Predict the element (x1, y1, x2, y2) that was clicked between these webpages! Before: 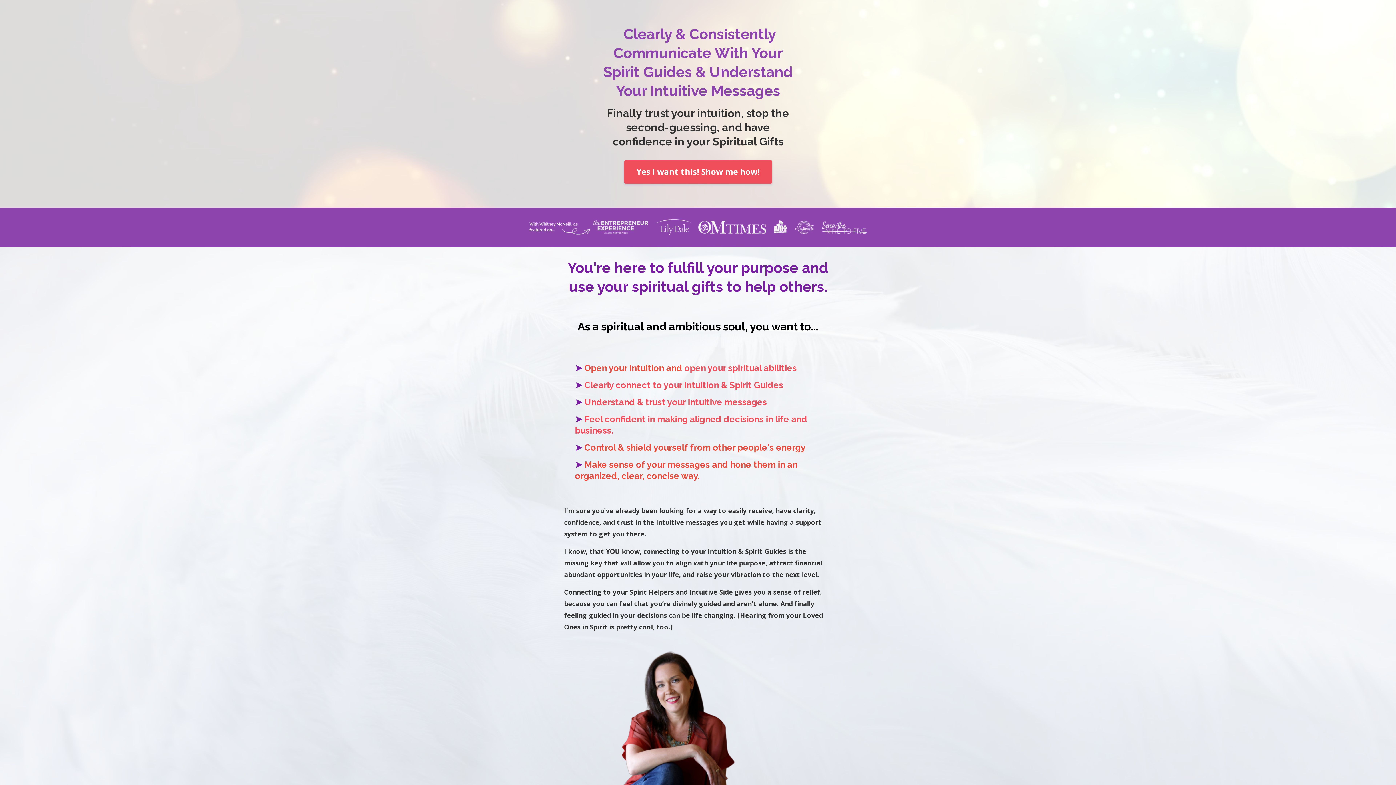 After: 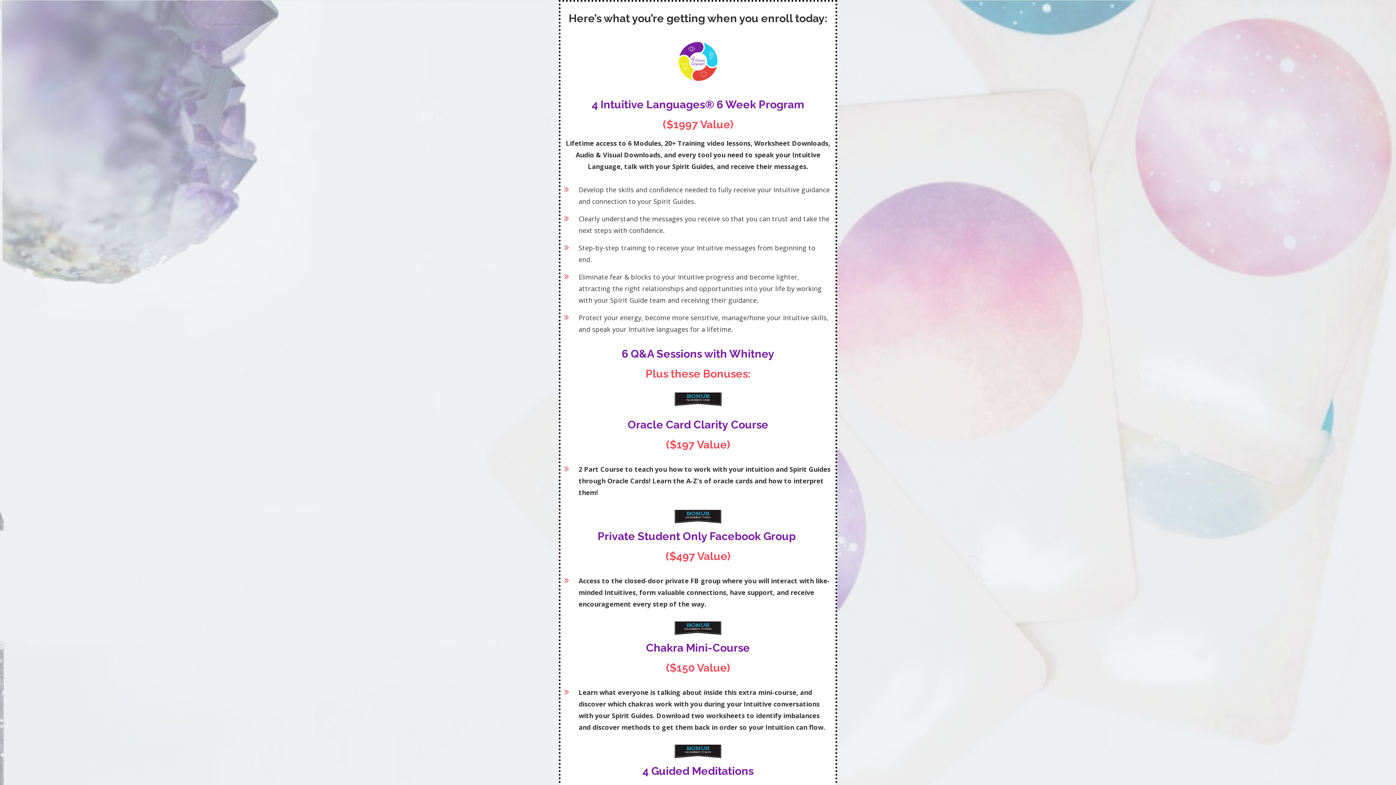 Action: label: Yes I want this! Show me how! bbox: (624, 160, 772, 183)